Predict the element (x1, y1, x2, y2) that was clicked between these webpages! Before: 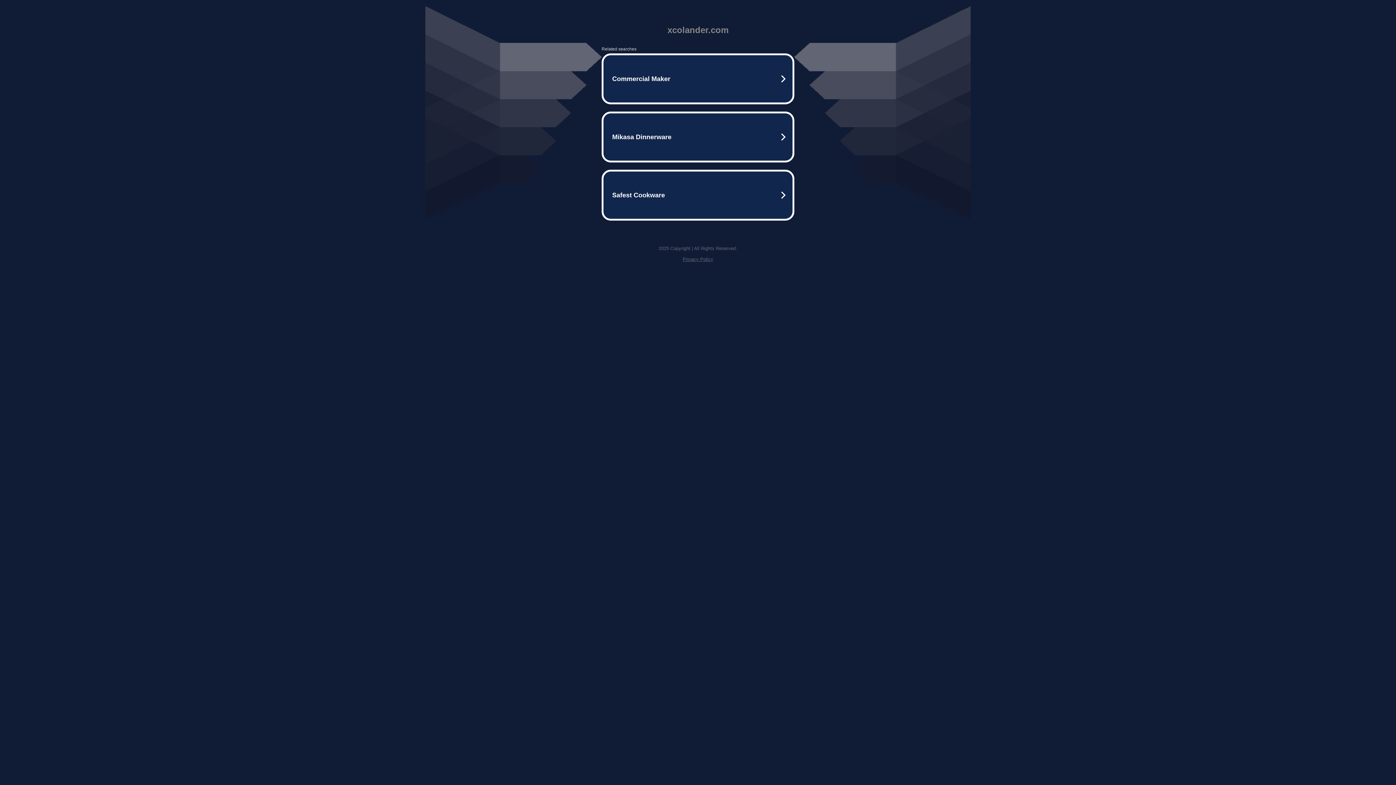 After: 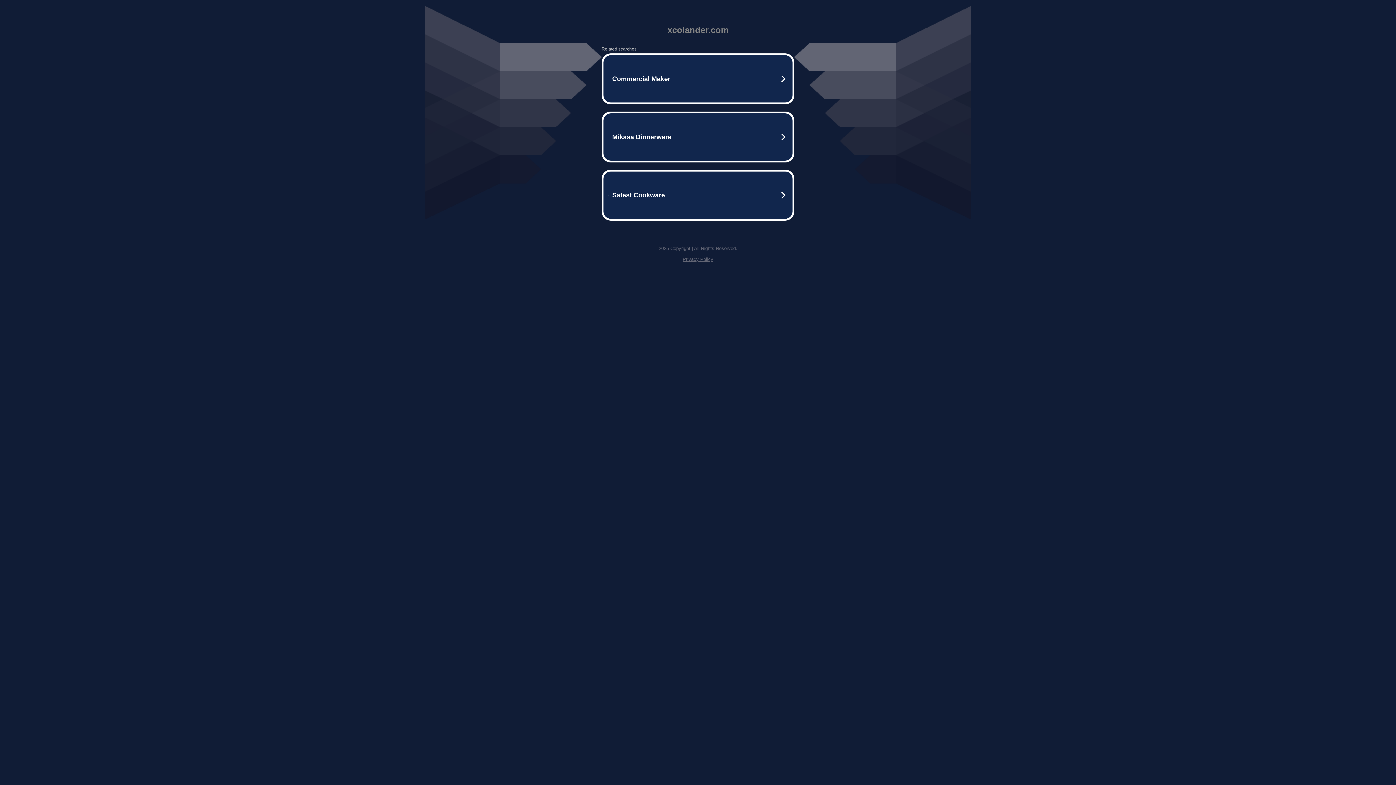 Action: bbox: (682, 256, 713, 262) label: Privacy Policy